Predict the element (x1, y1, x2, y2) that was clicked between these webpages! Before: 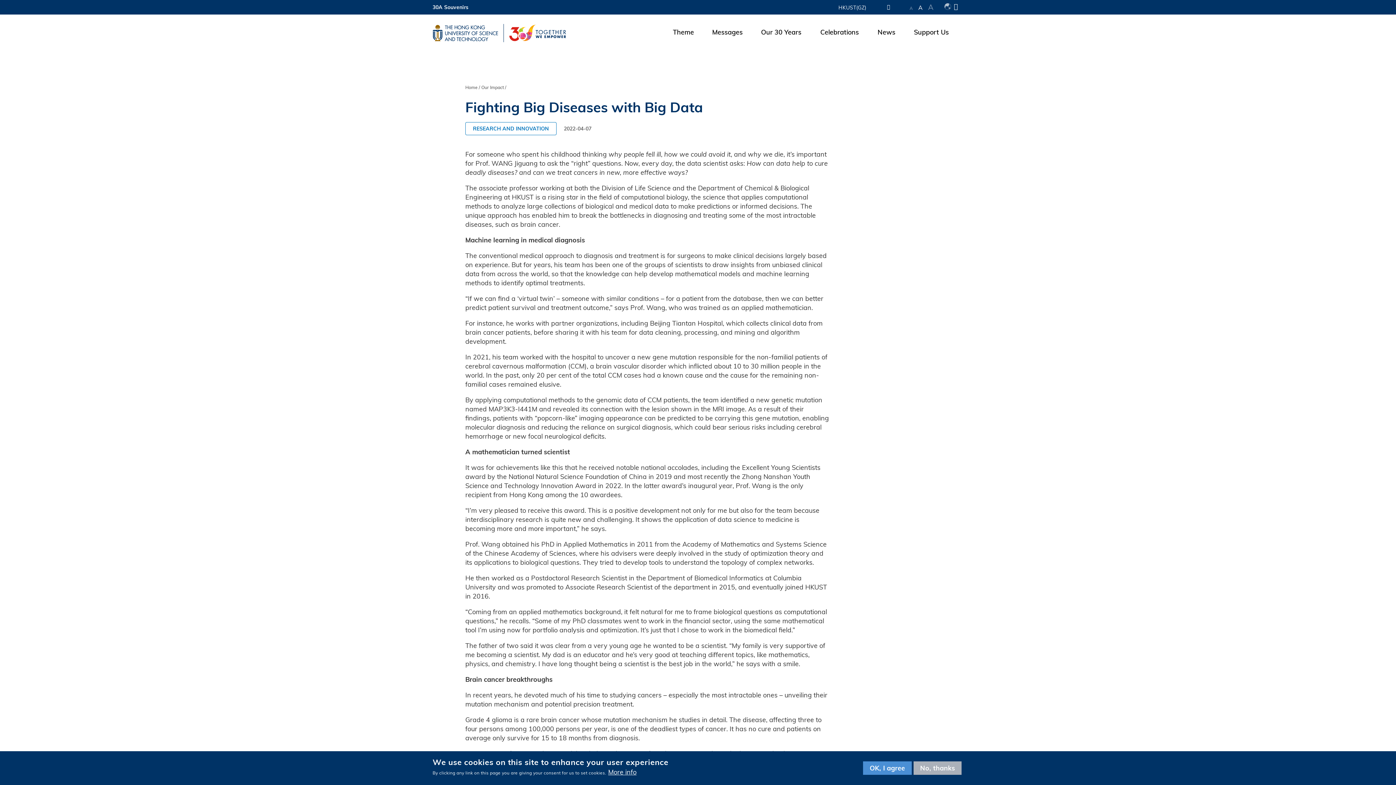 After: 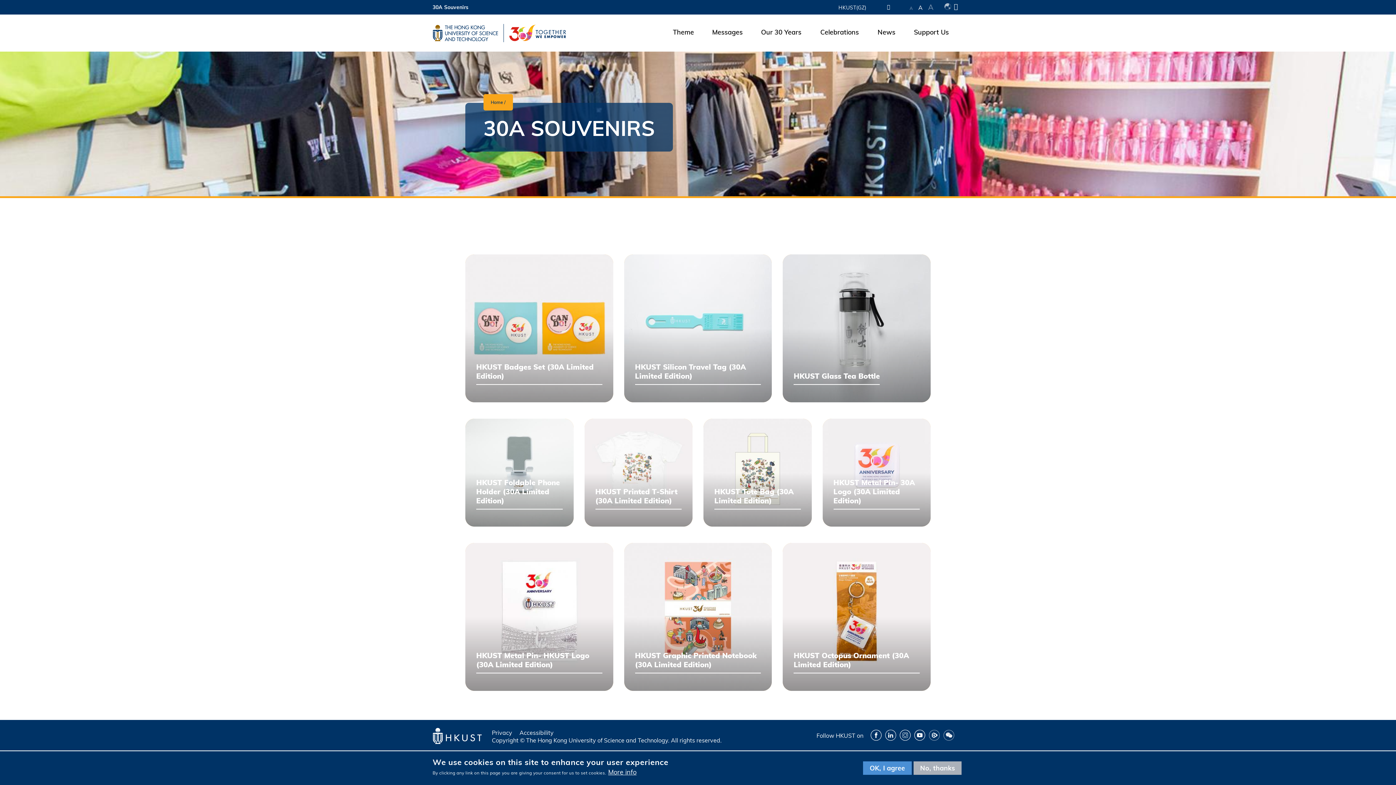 Action: bbox: (432, 0, 468, 14) label: 30A Souvenirs